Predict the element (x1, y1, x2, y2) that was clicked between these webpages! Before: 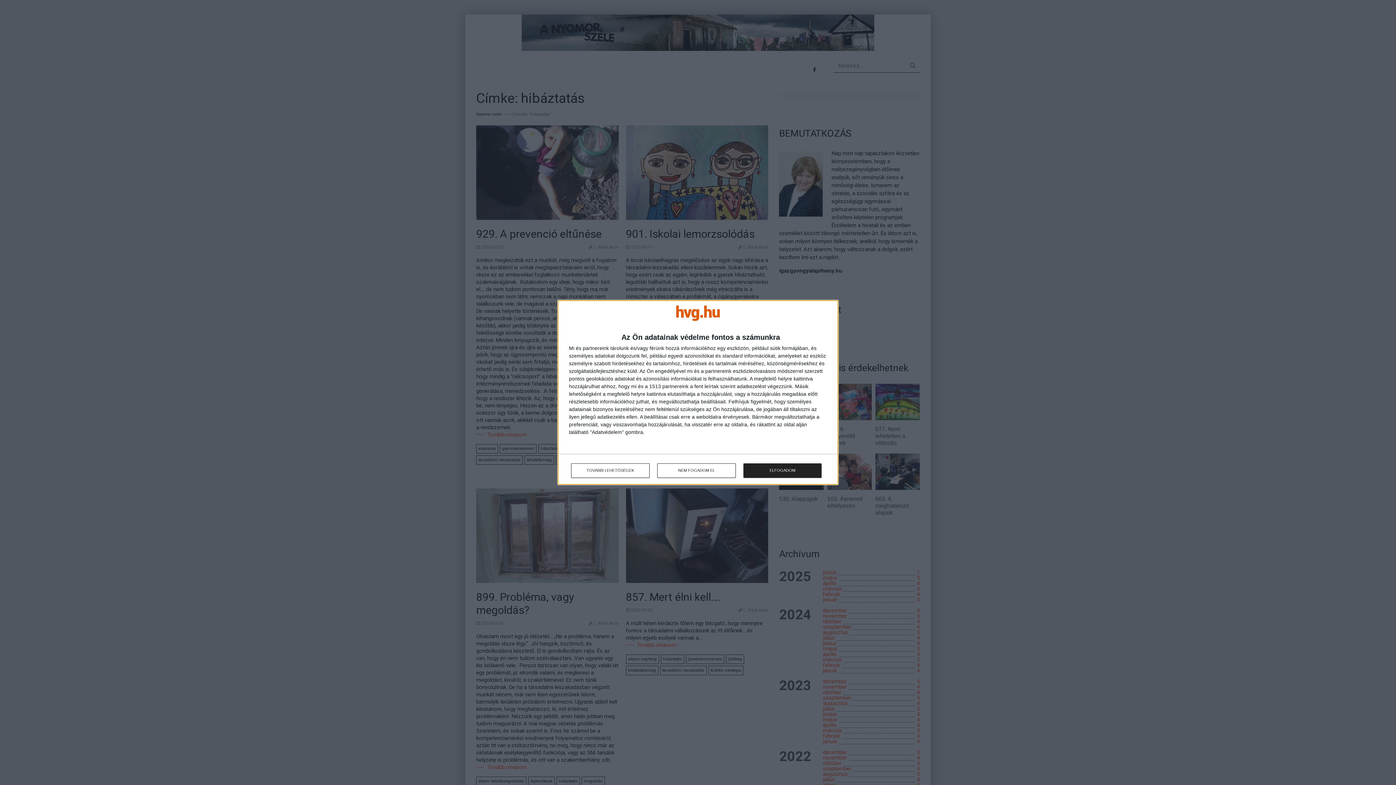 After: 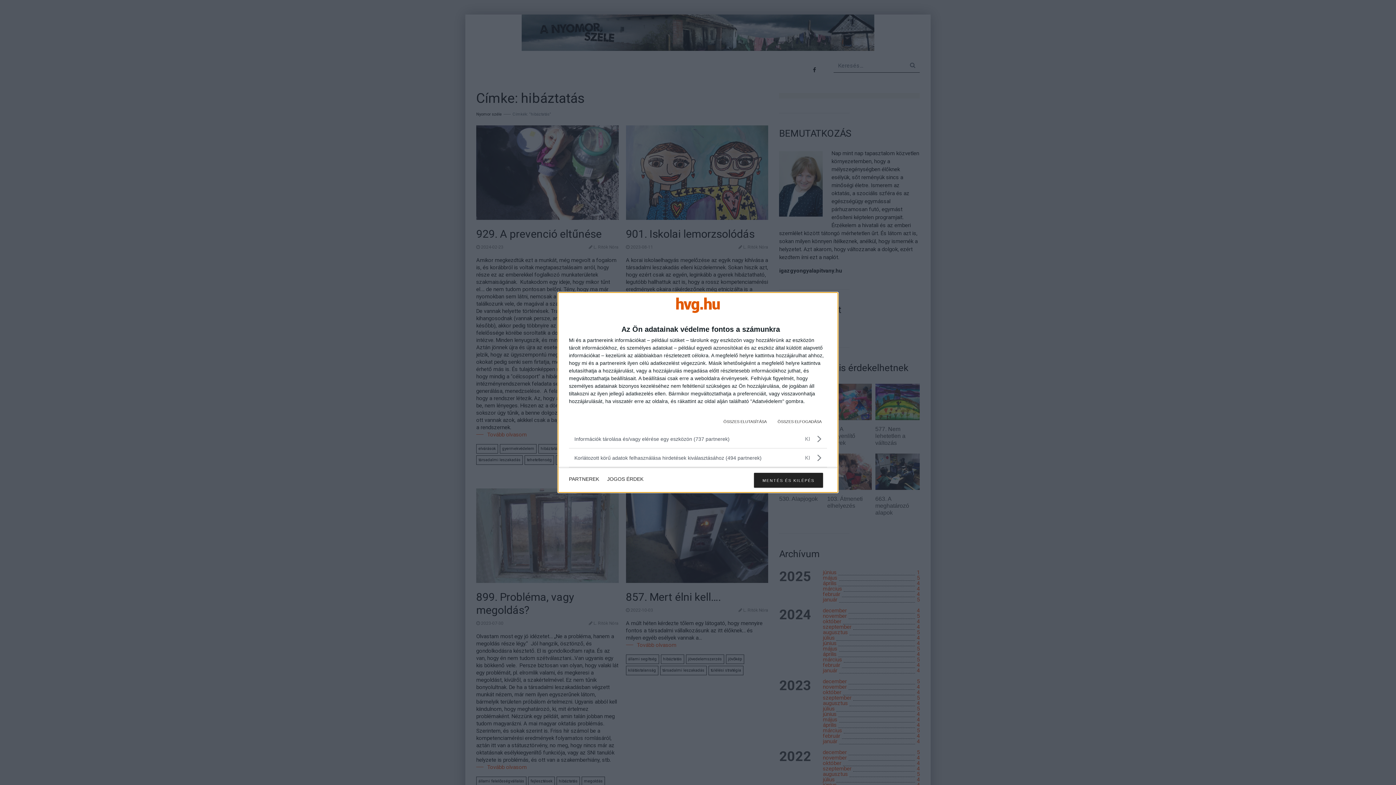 Action: label: TOVÁBBI LEHETŐSÉGEK bbox: (571, 463, 649, 478)